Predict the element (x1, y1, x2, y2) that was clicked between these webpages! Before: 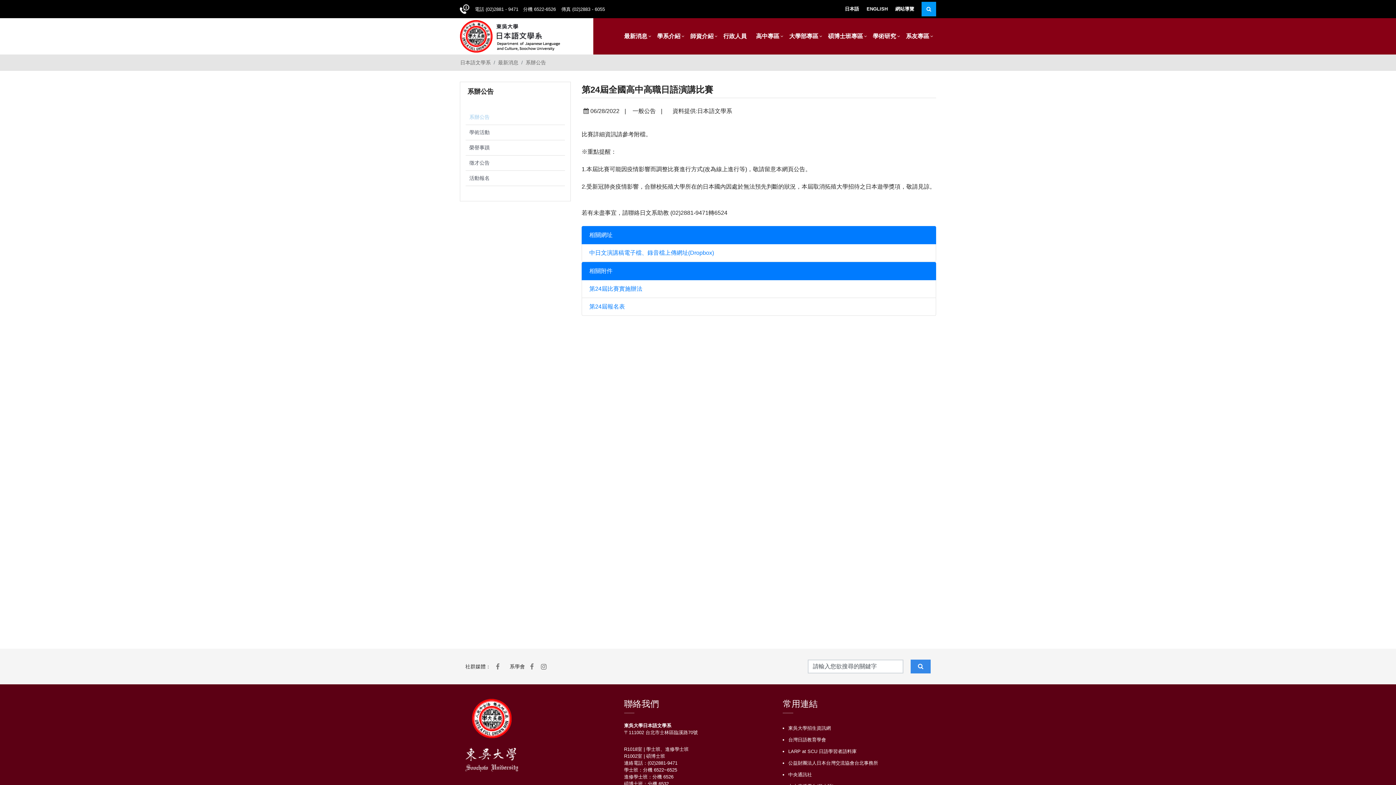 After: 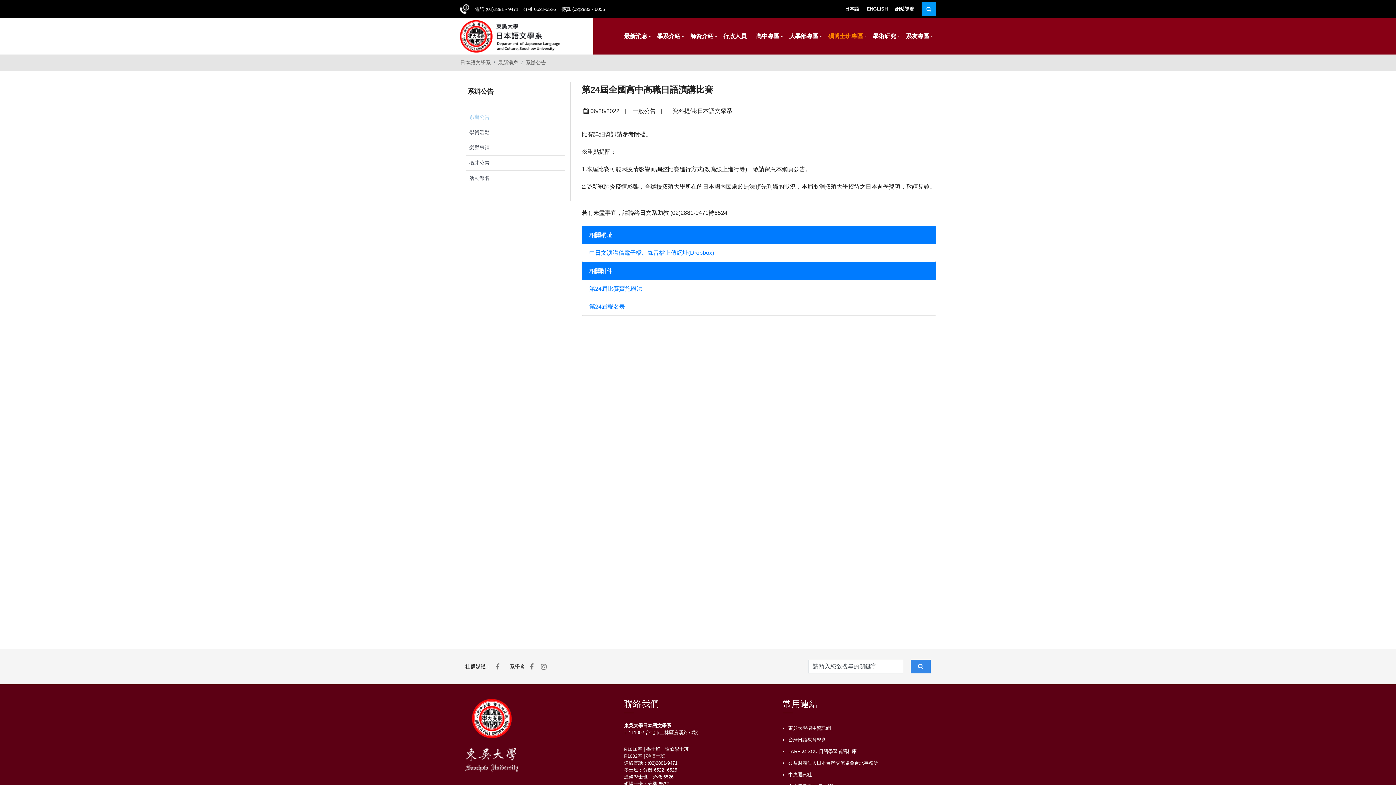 Action: bbox: (825, 26, 870, 46) label: 碩博士班專區